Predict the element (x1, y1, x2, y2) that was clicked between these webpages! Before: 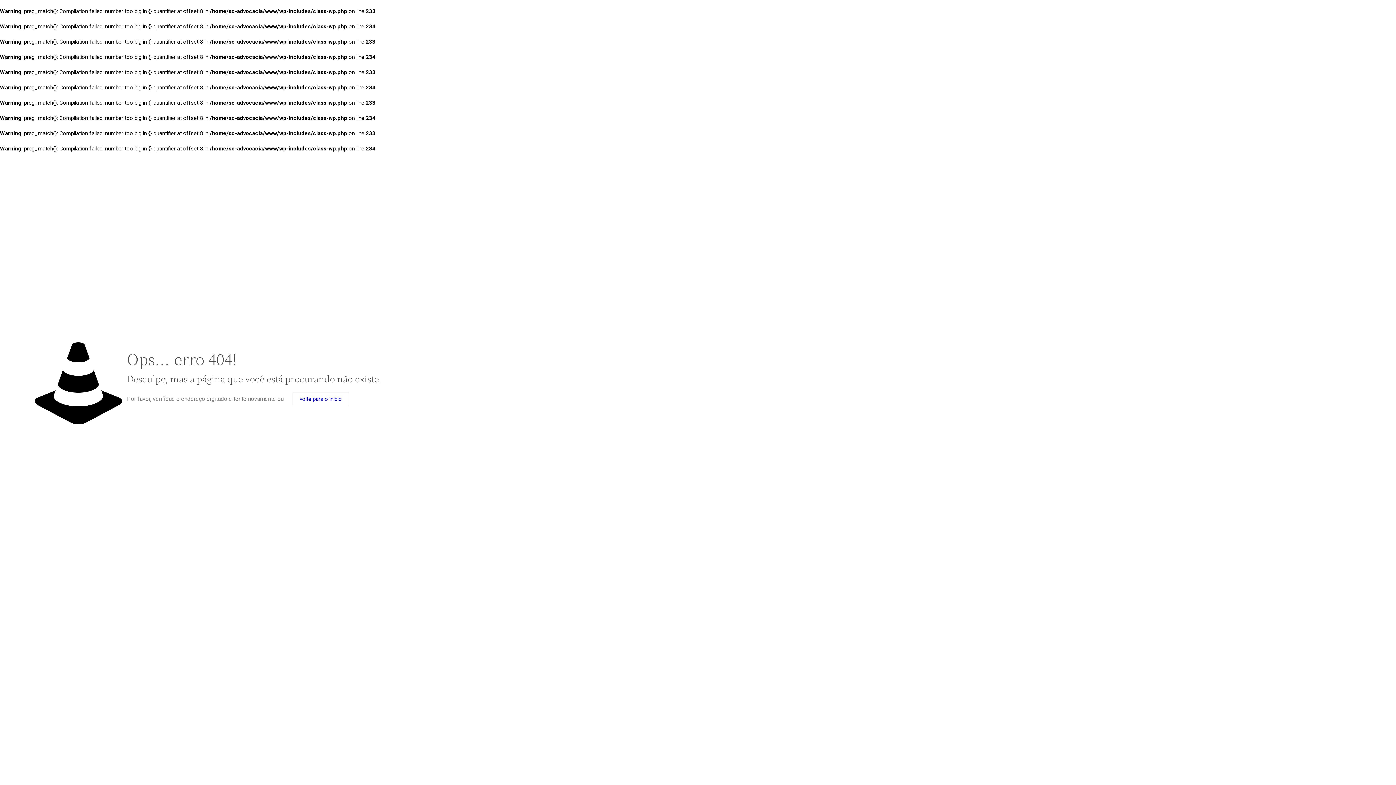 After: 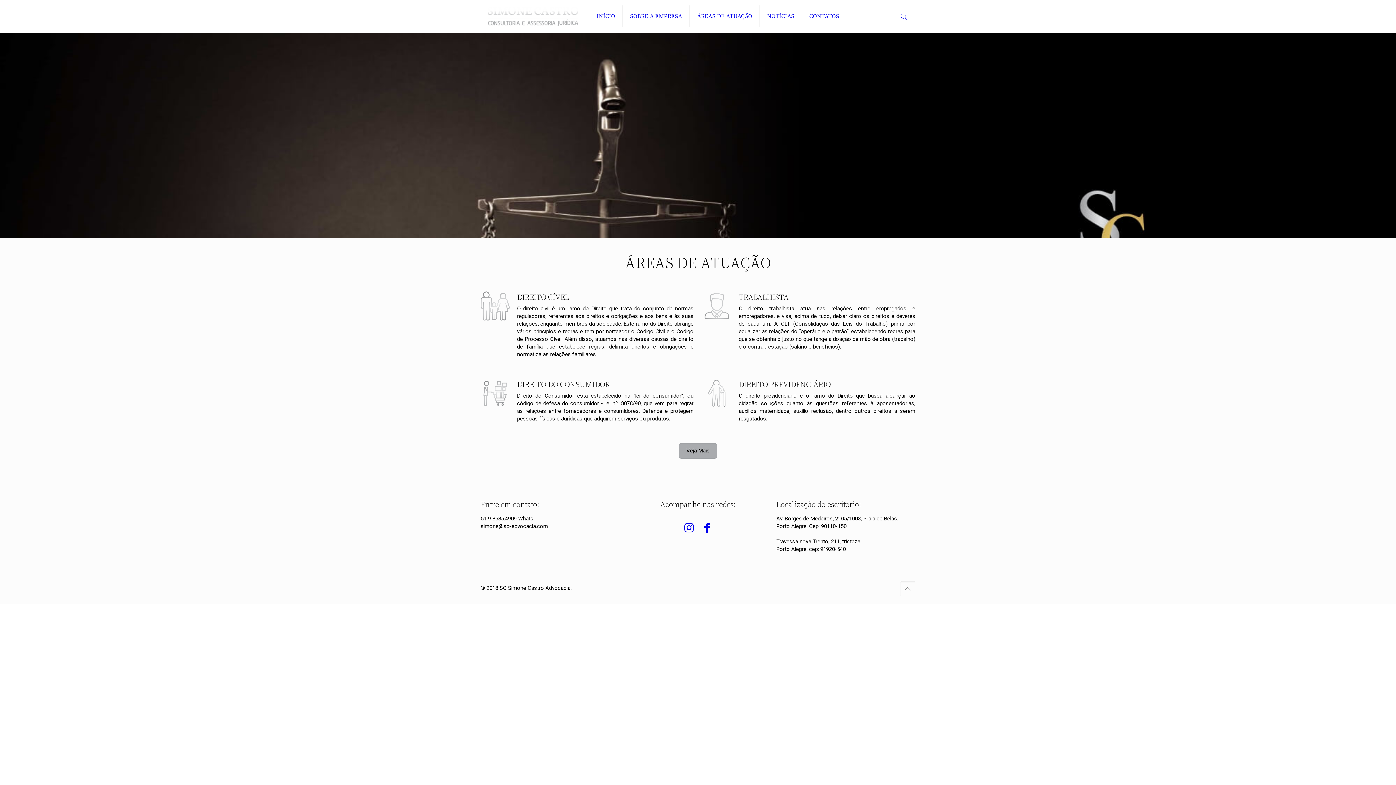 Action: bbox: (292, 392, 349, 406) label: volte para o início